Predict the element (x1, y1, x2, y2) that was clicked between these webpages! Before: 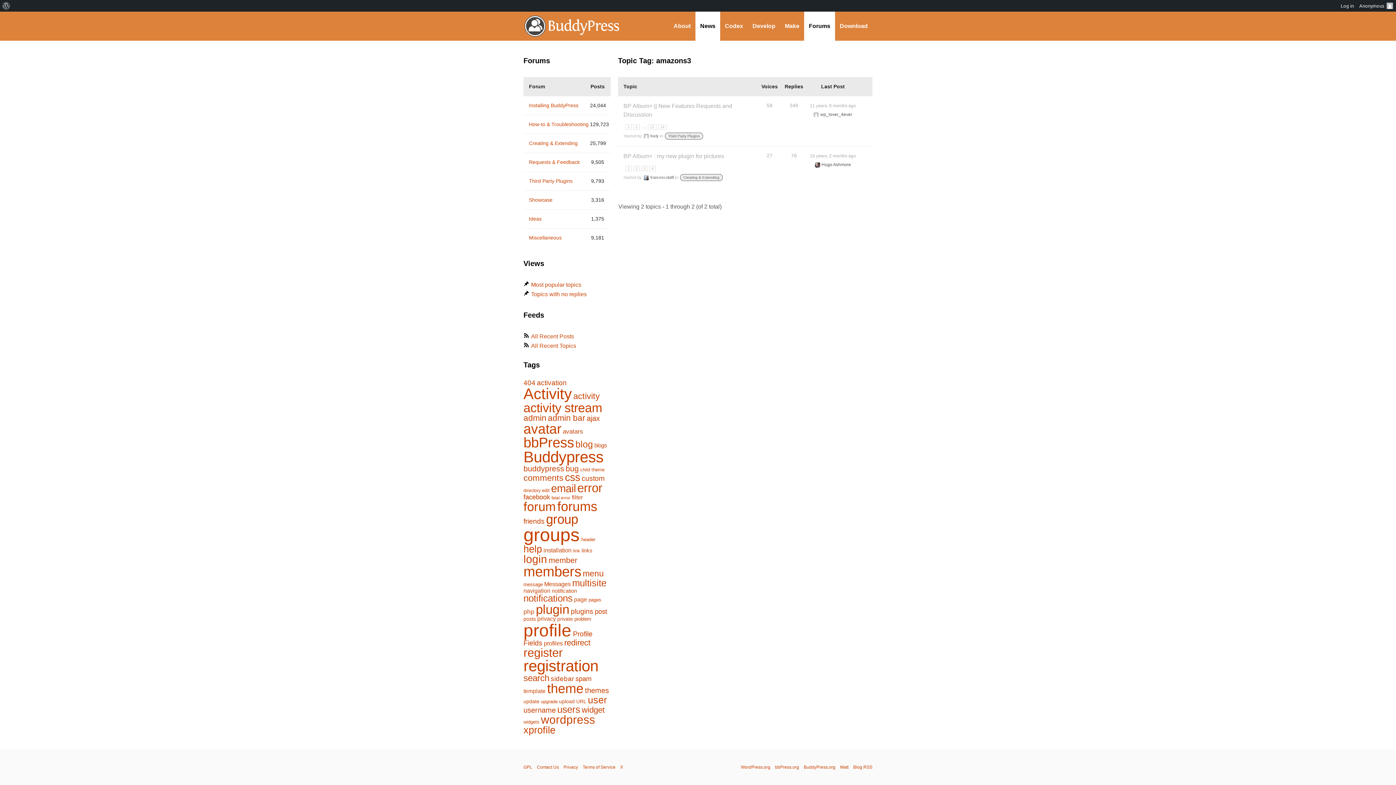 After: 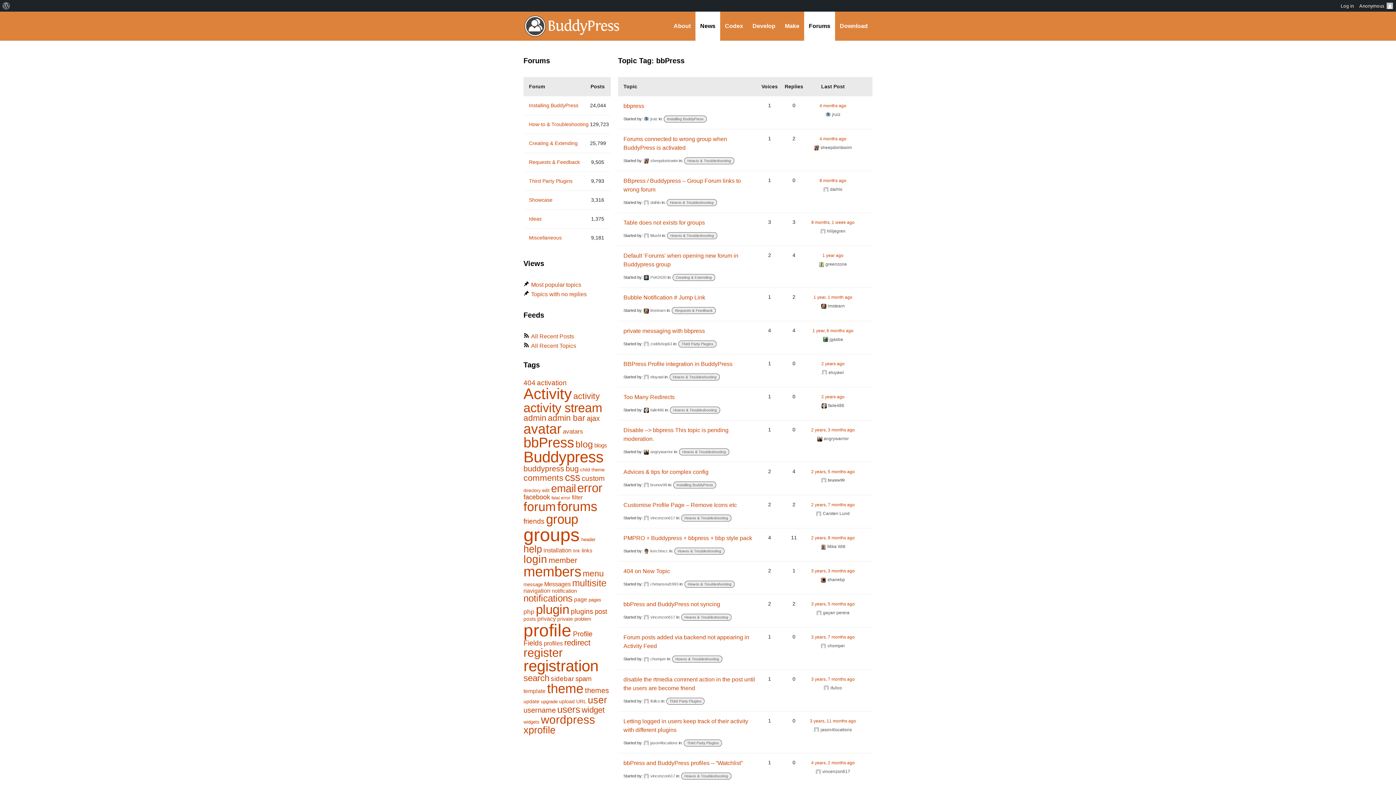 Action: bbox: (523, 434, 574, 450) label: bbPress (683 items)